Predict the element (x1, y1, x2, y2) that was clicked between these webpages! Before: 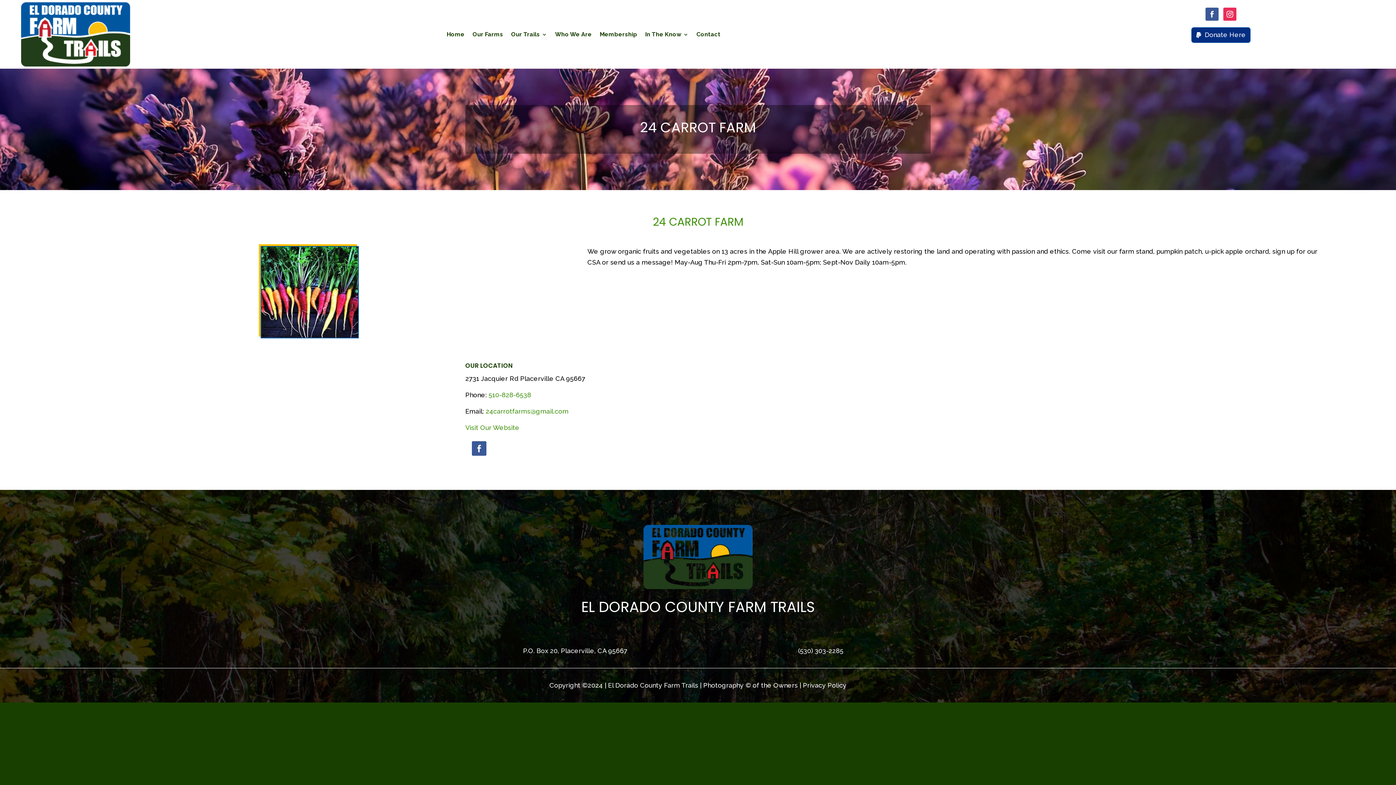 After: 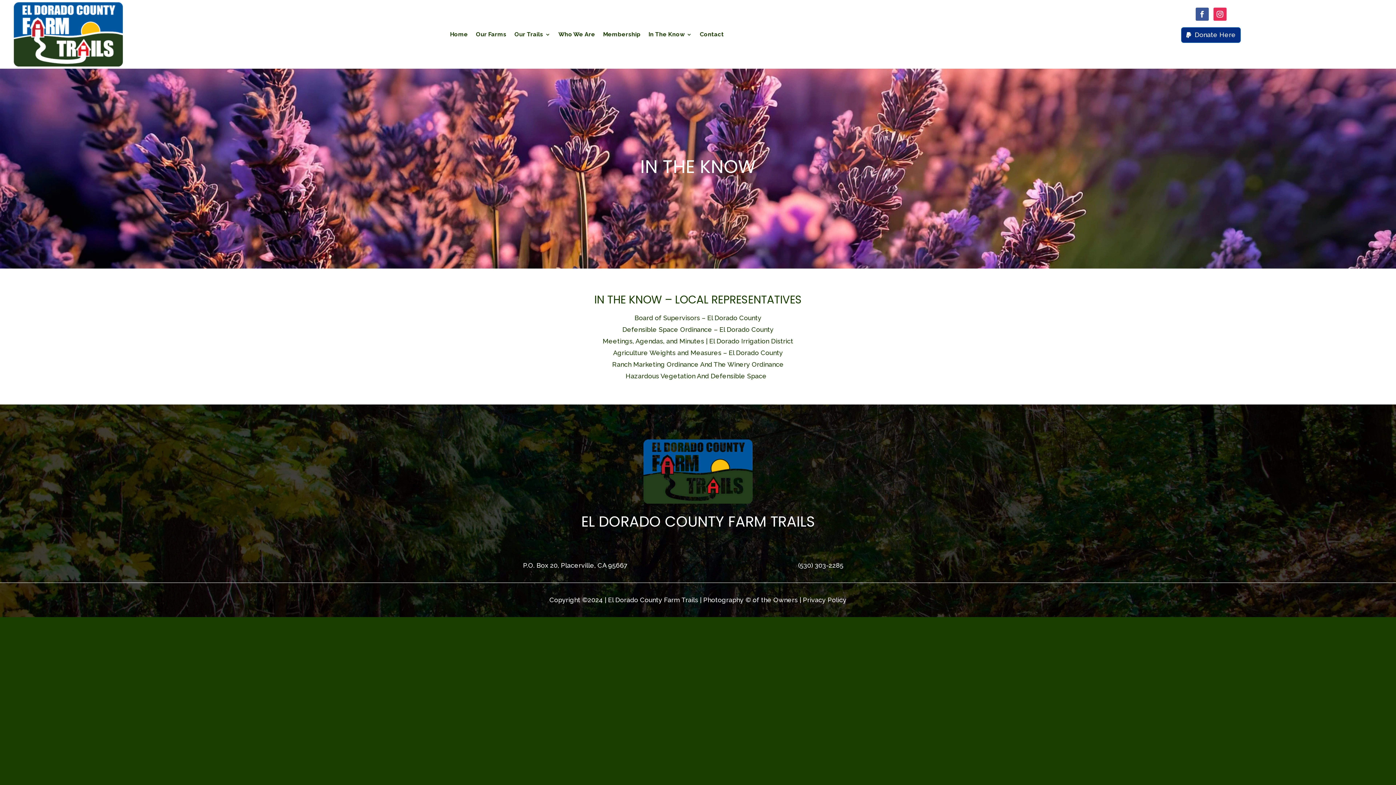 Action: bbox: (645, 2, 688, 66) label: In The Know